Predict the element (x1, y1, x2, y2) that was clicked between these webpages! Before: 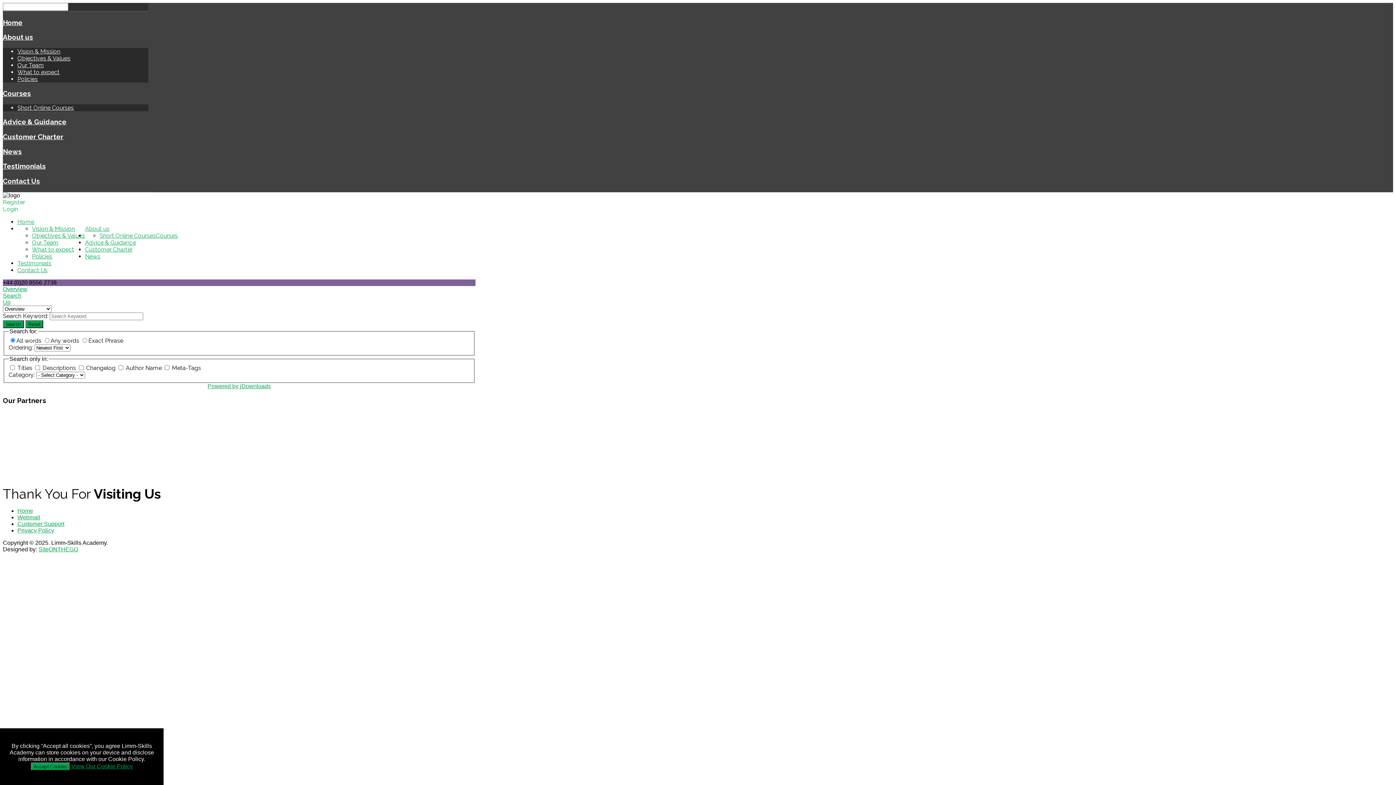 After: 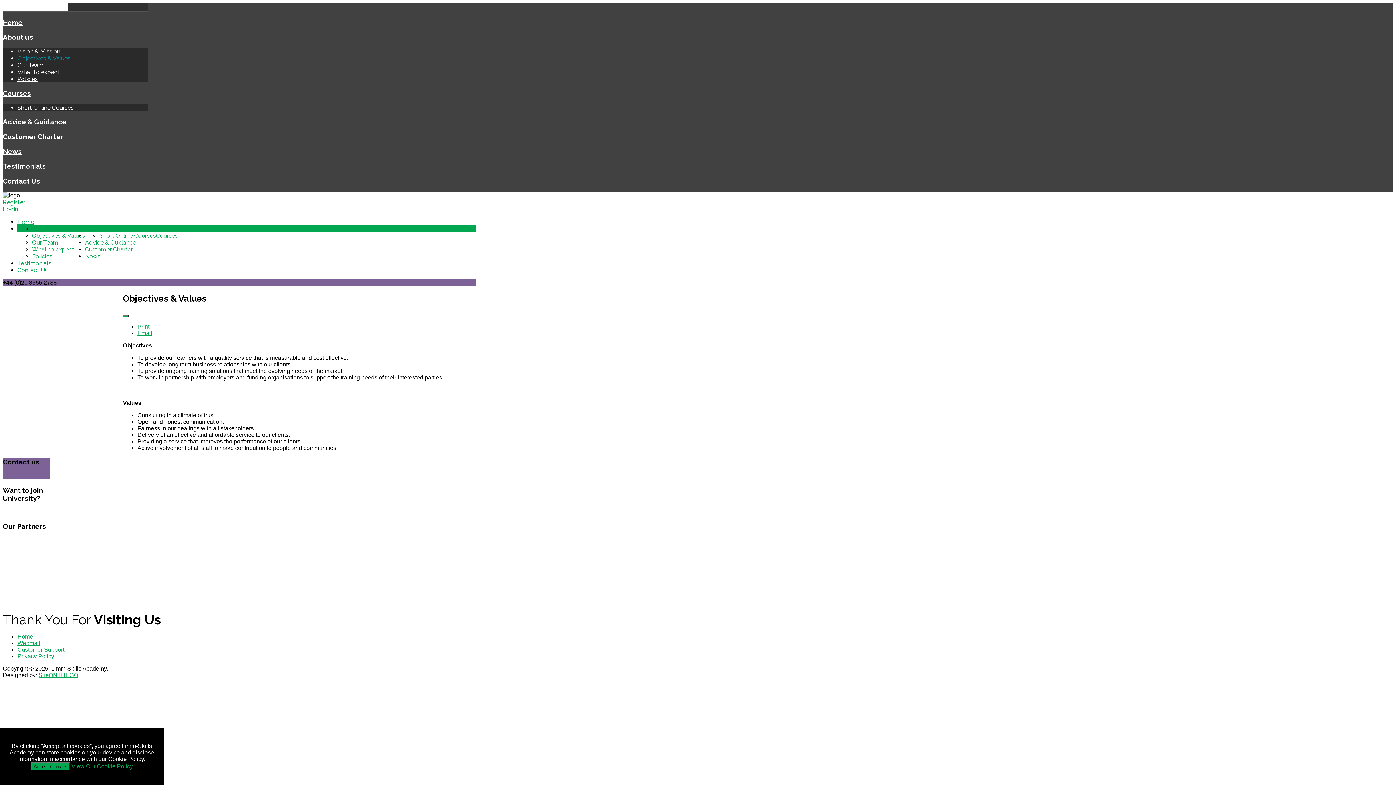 Action: label: Objectives & Values bbox: (17, 54, 70, 61)